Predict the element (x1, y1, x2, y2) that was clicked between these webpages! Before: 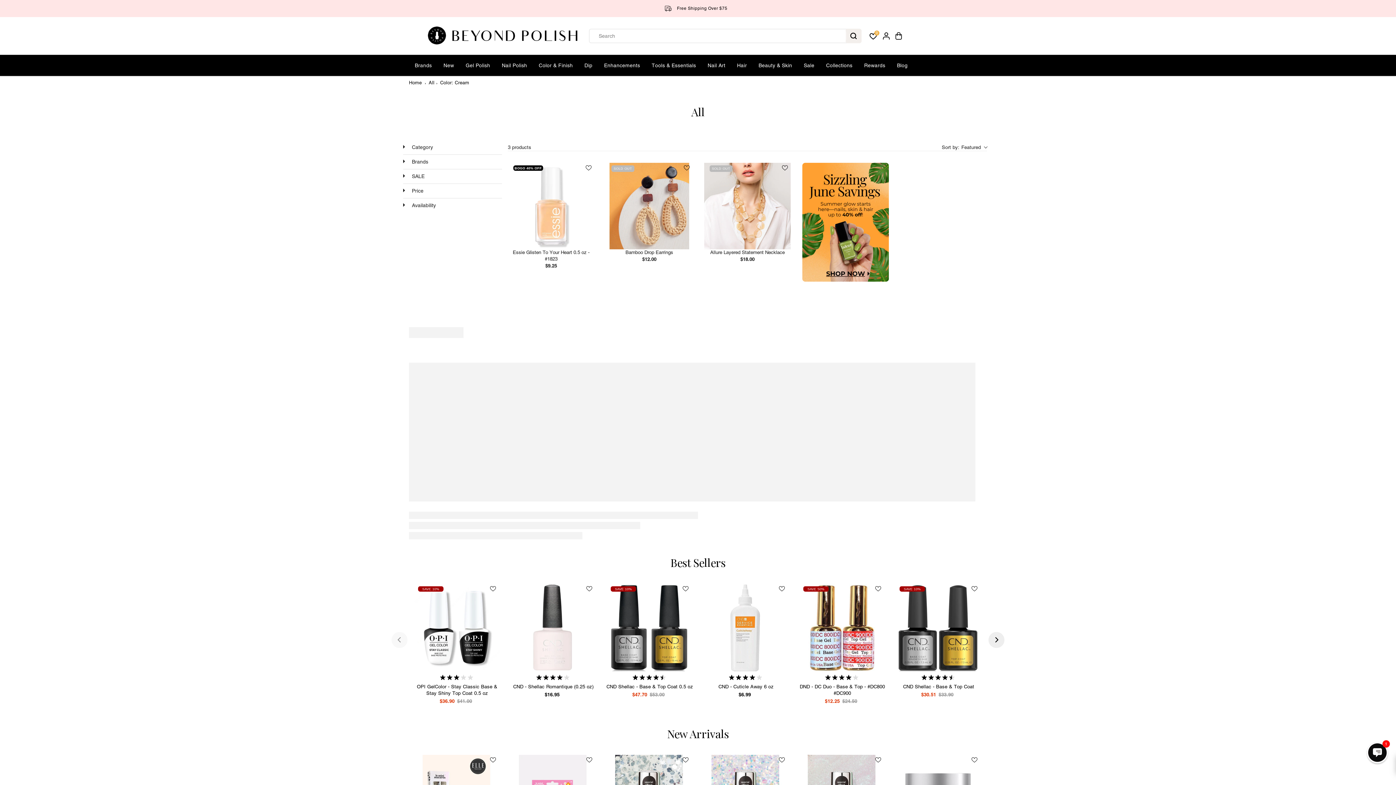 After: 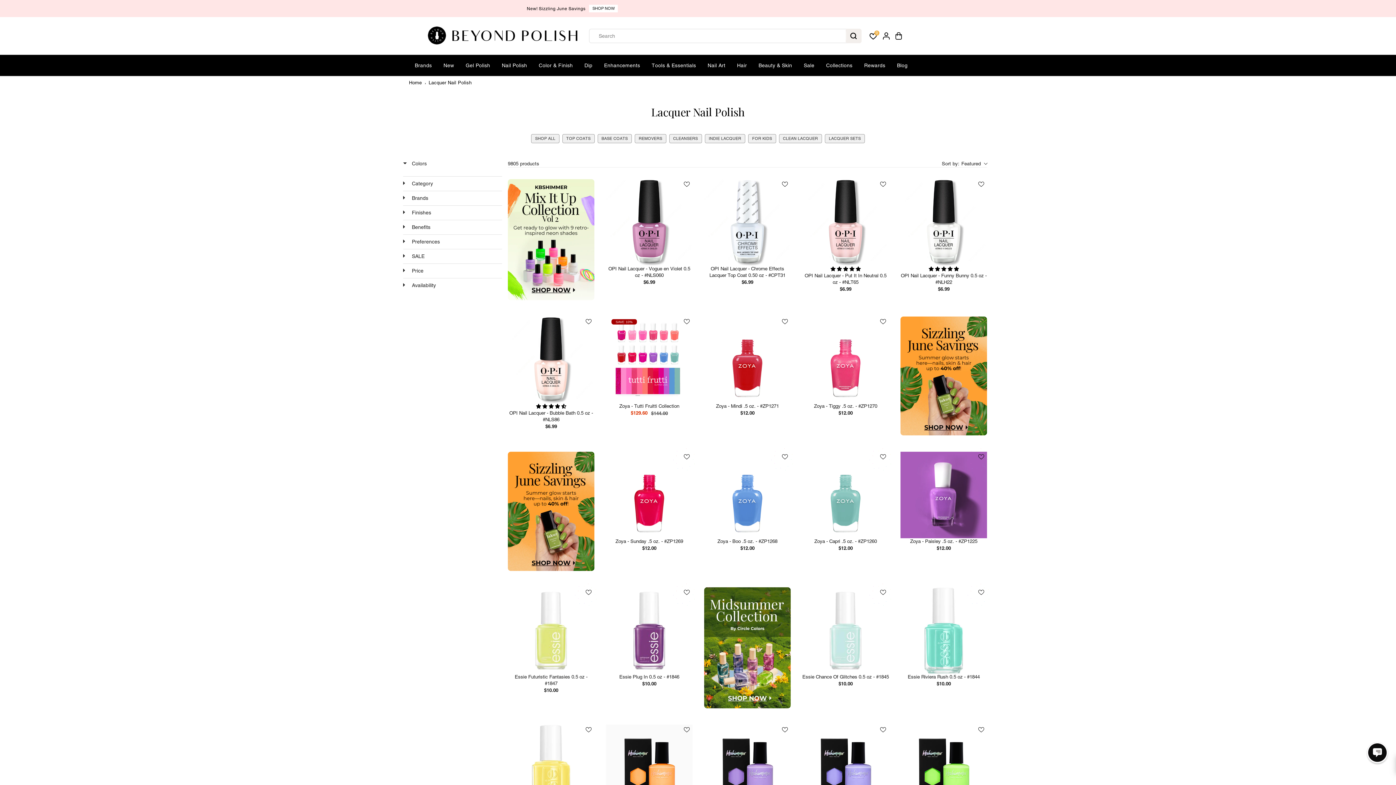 Action: bbox: (496, 55, 533, 76) label: Nail Polish